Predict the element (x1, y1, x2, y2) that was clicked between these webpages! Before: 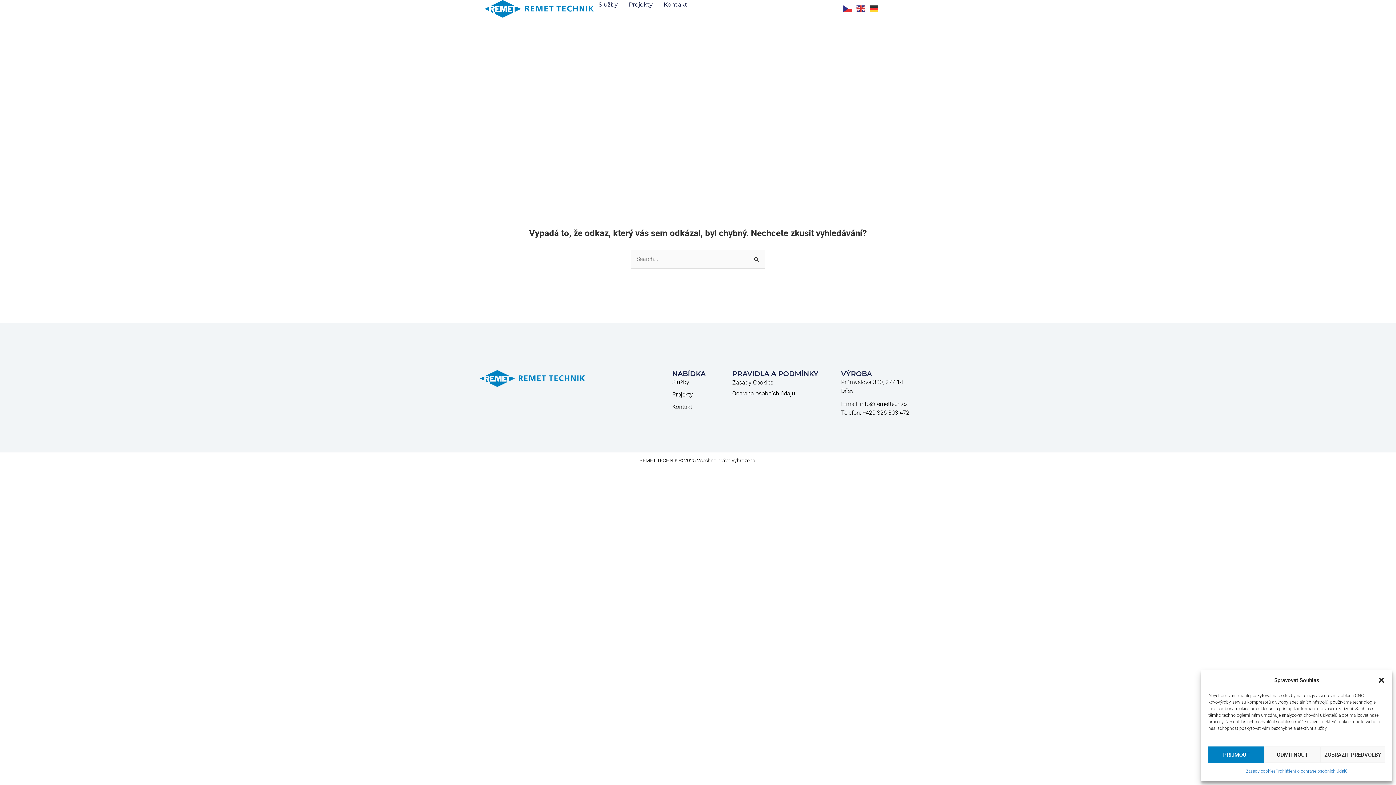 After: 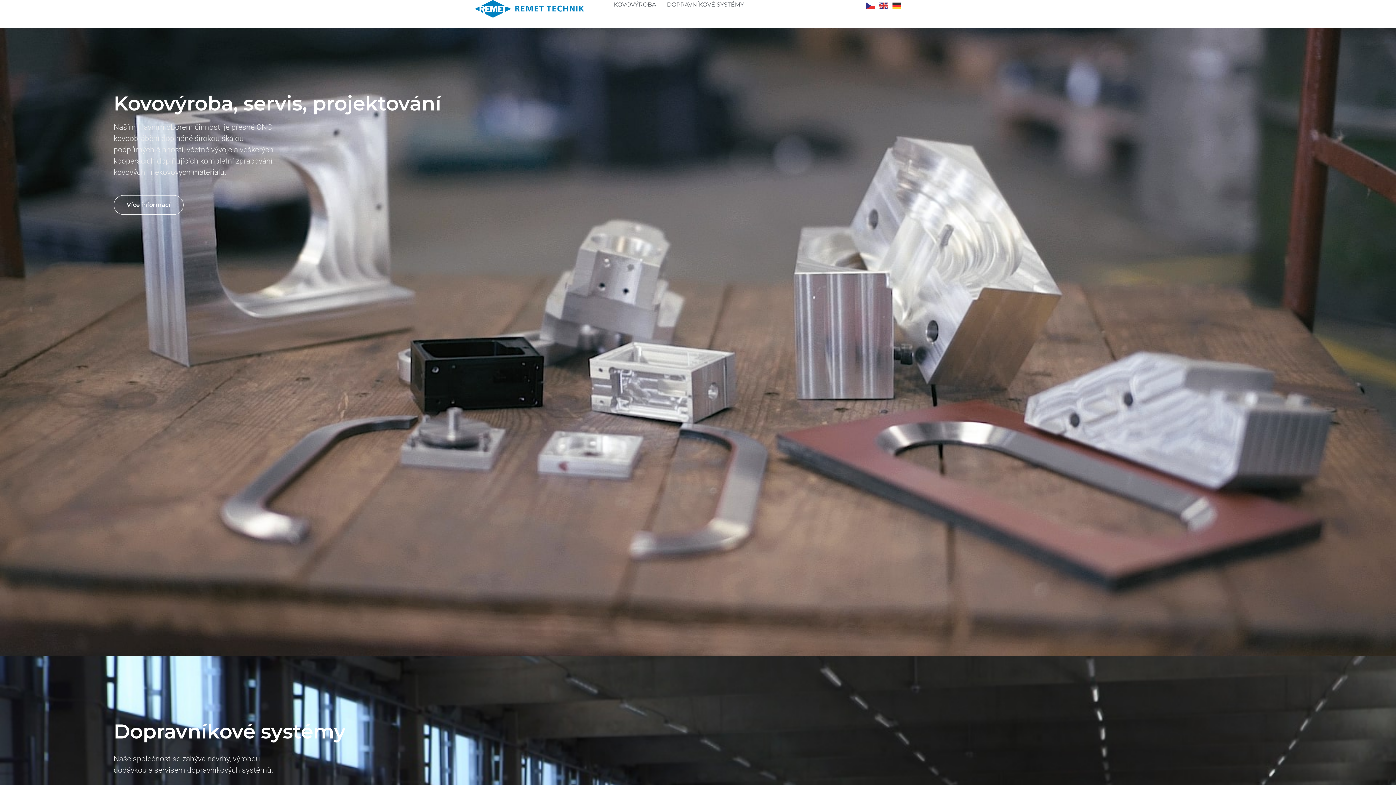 Action: bbox: (480, 0, 598, 17)